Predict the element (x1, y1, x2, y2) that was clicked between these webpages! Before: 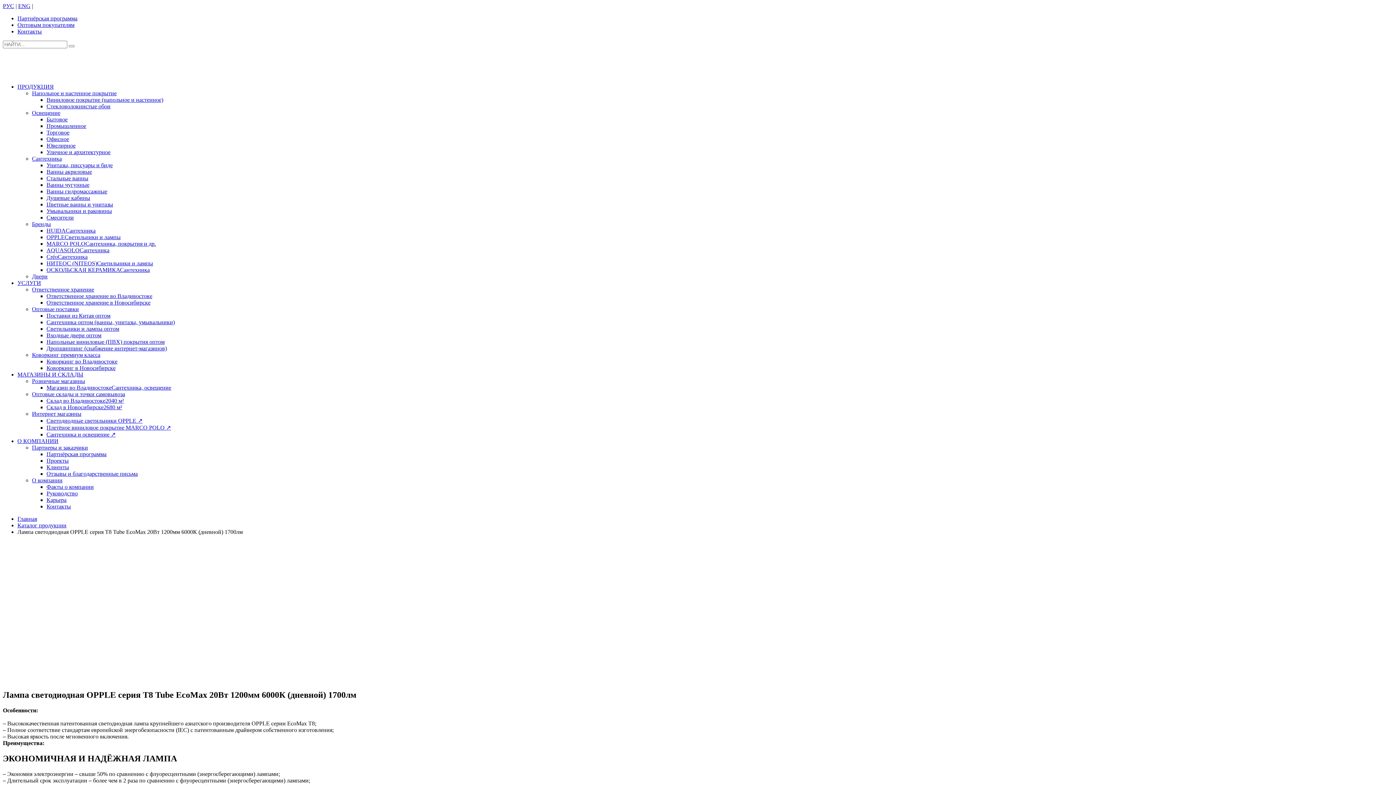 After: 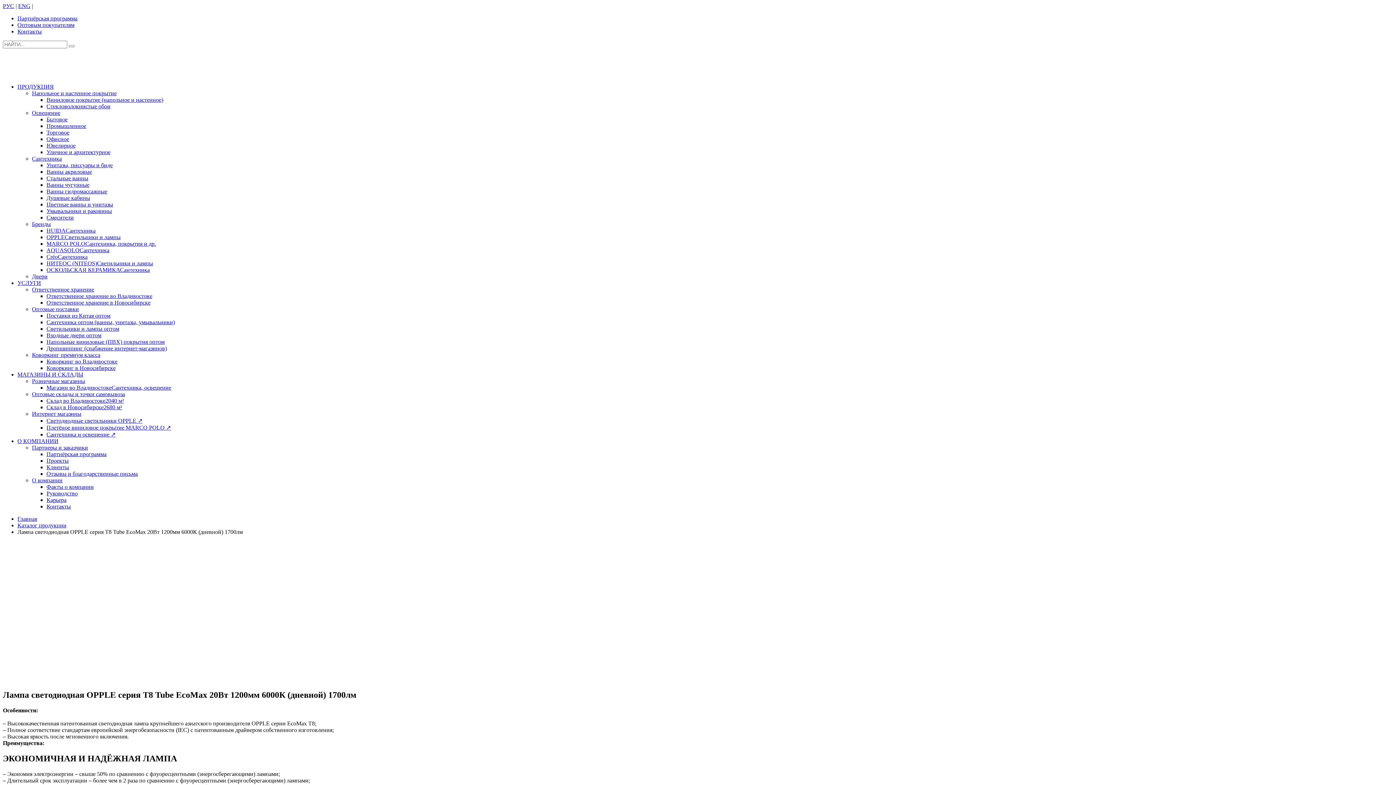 Action: bbox: (32, 378, 85, 384) label: Розничные магазины